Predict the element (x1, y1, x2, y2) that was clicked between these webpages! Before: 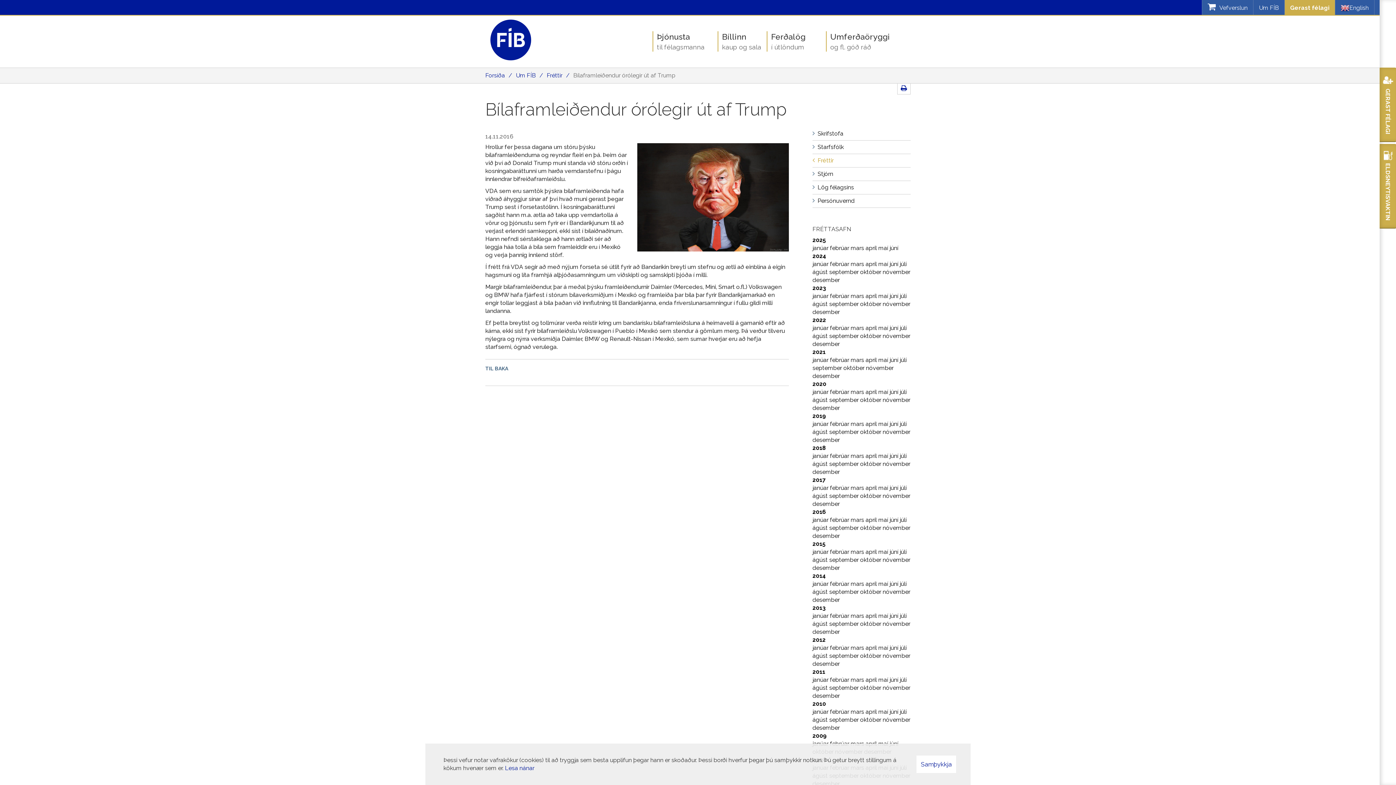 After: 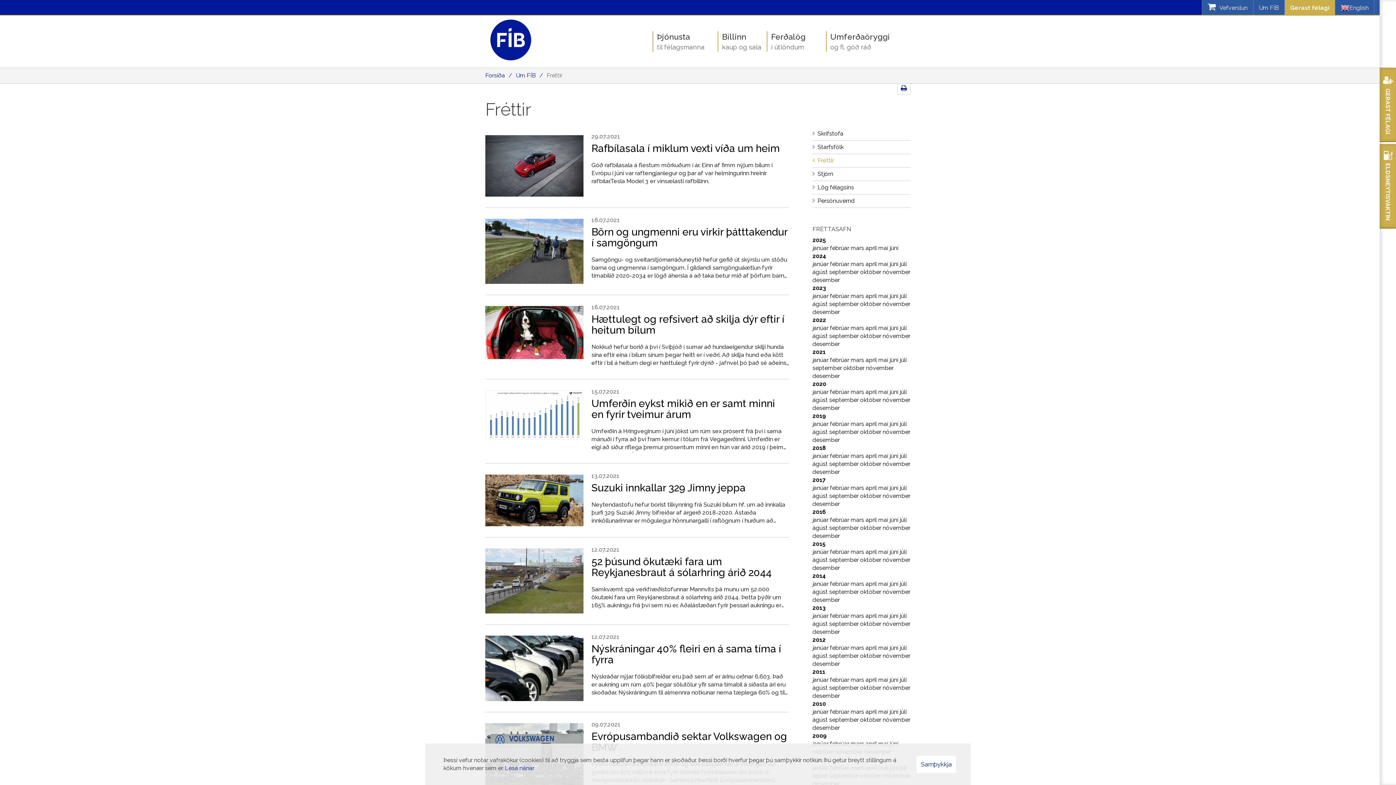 Action: label: júlí  bbox: (900, 356, 906, 363)